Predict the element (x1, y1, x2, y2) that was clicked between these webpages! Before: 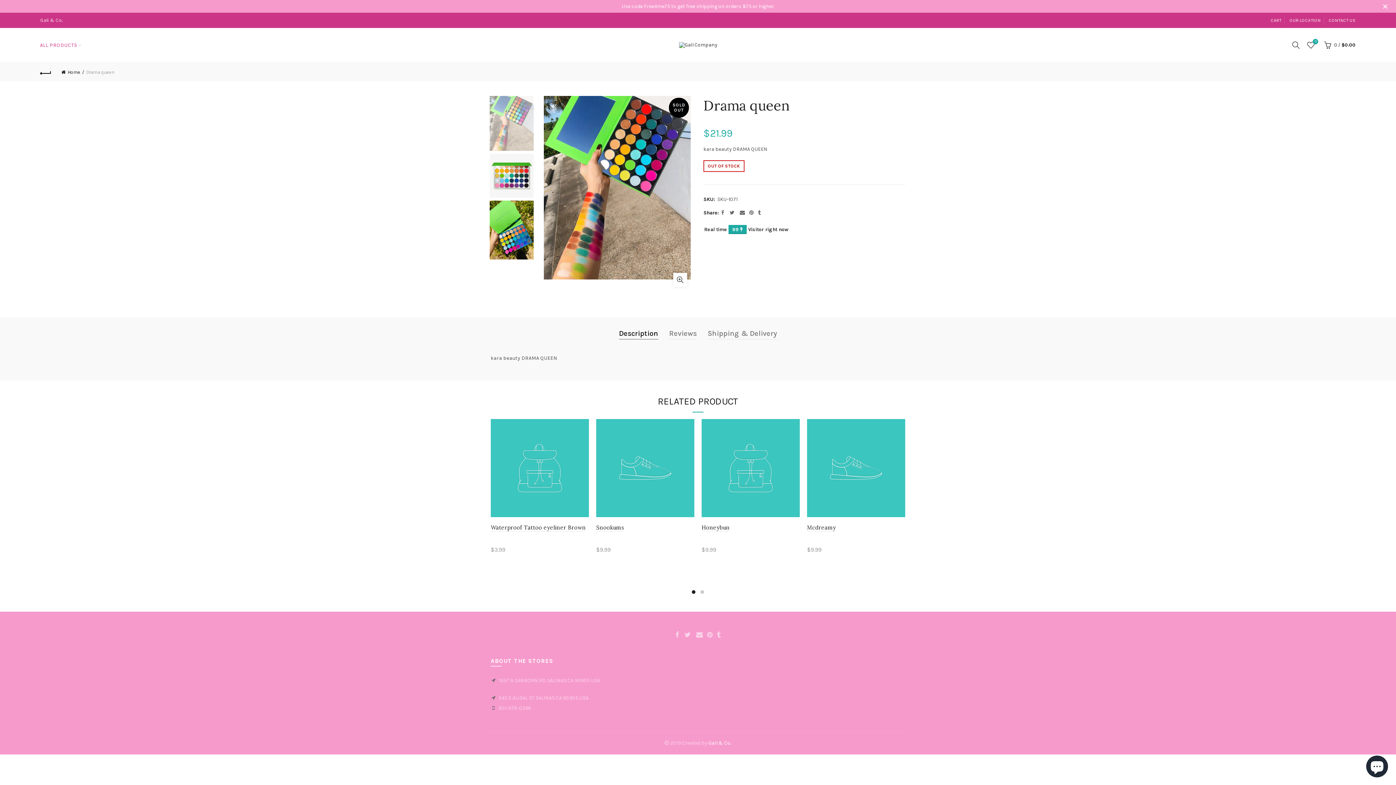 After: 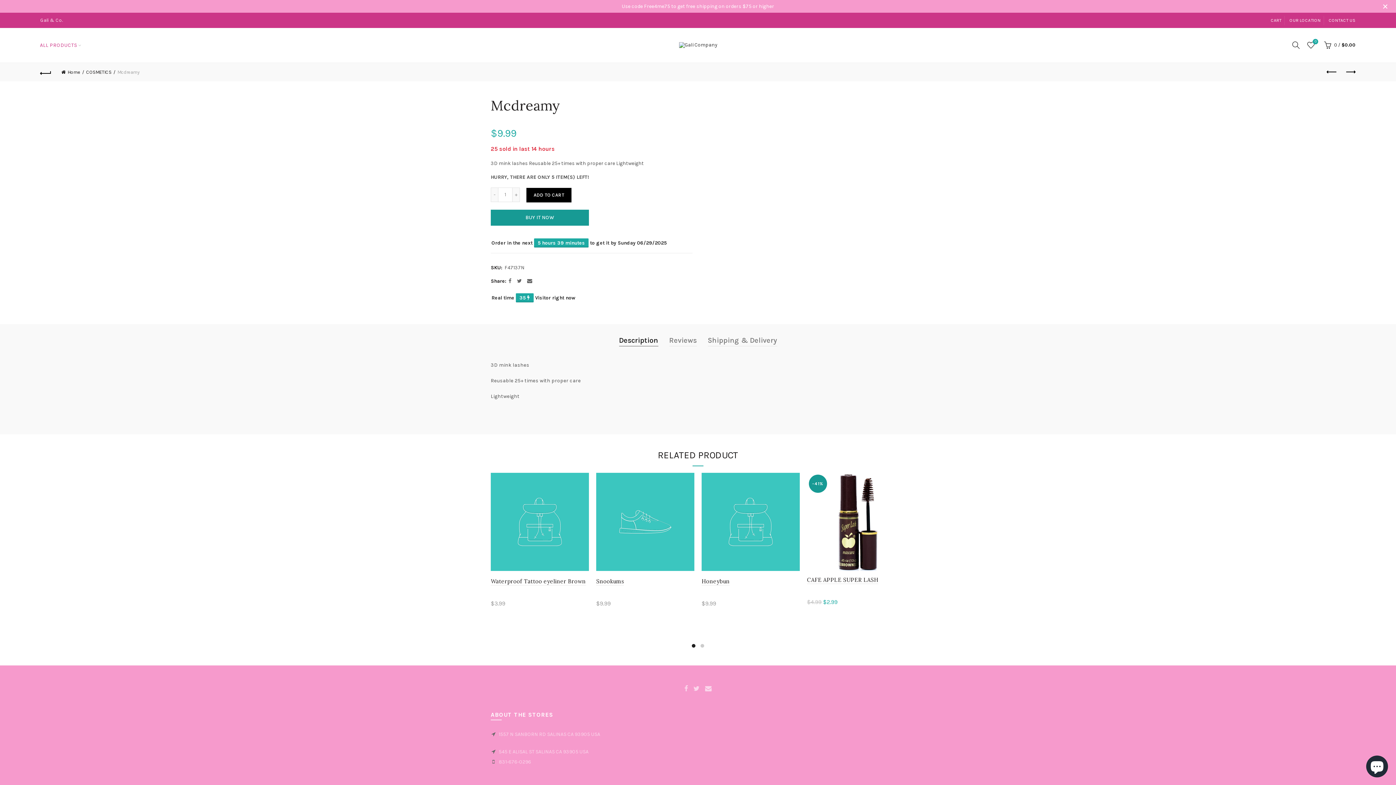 Action: bbox: (807, 419, 905, 518)